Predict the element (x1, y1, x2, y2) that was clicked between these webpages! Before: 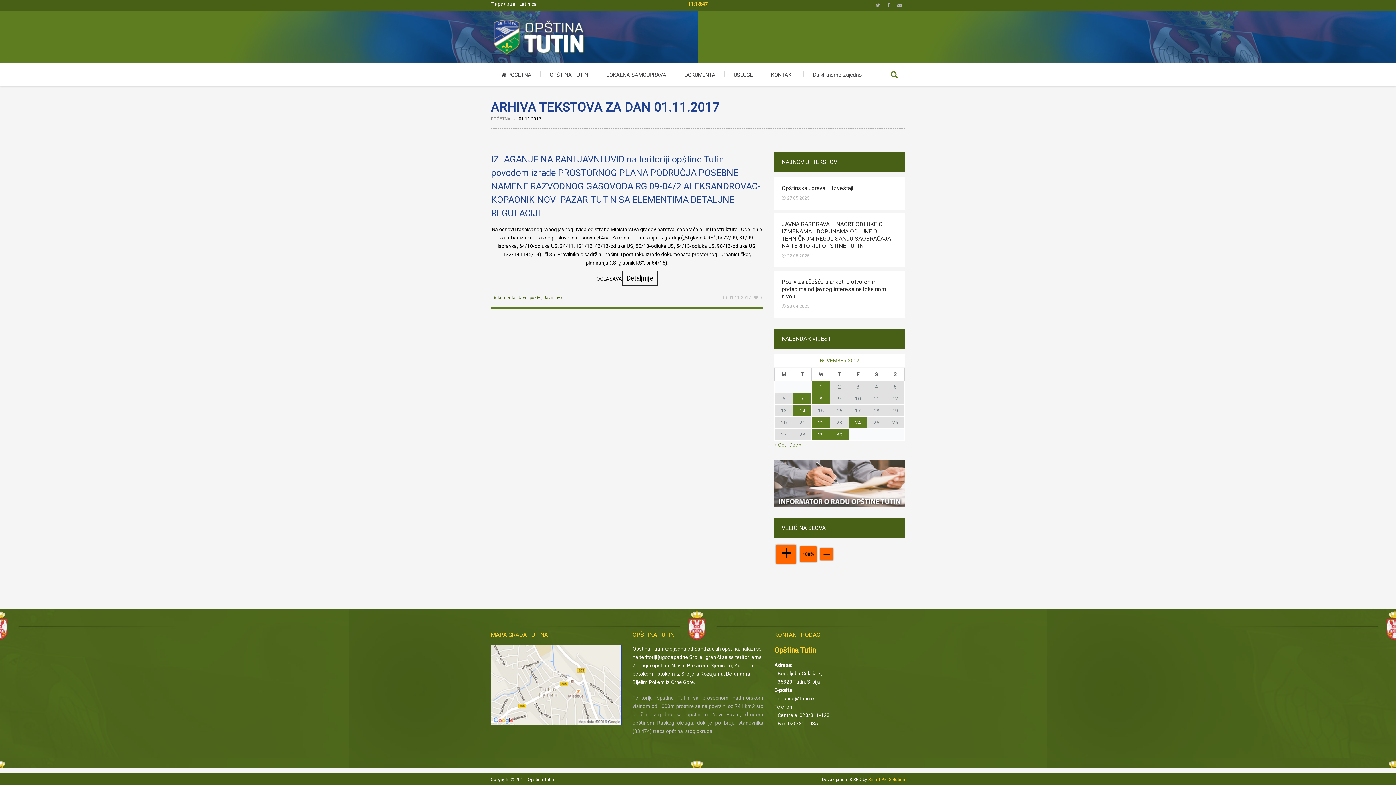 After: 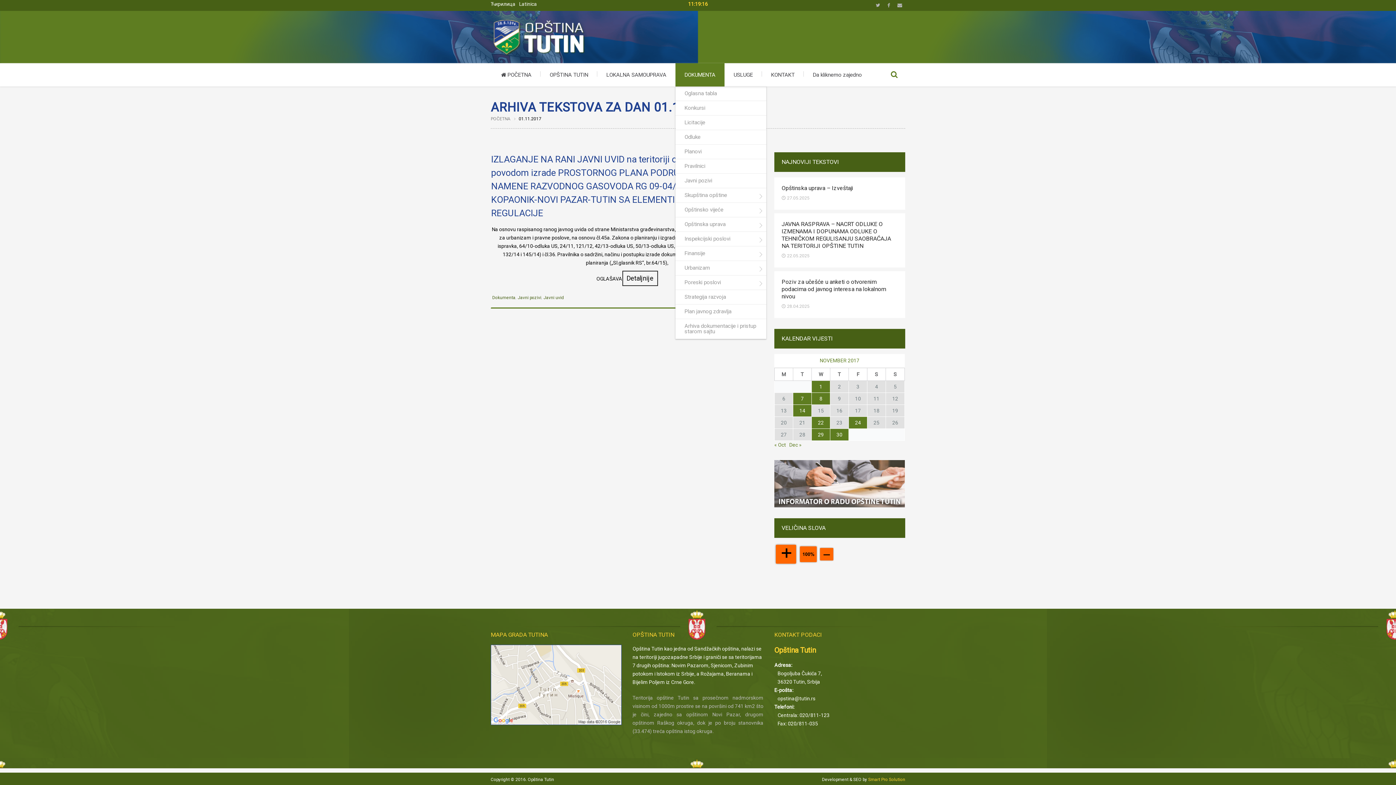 Action: label: DOKUMENTA bbox: (675, 63, 724, 86)